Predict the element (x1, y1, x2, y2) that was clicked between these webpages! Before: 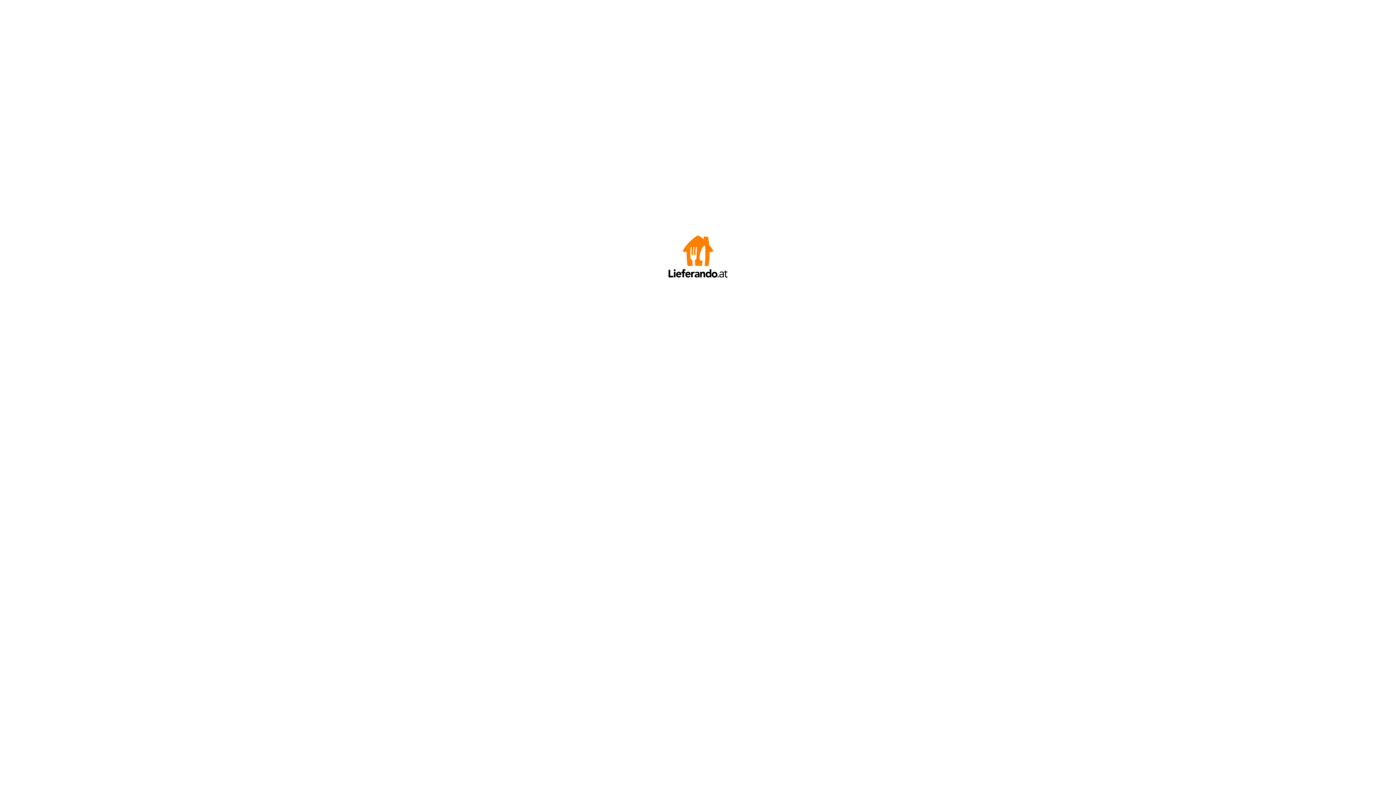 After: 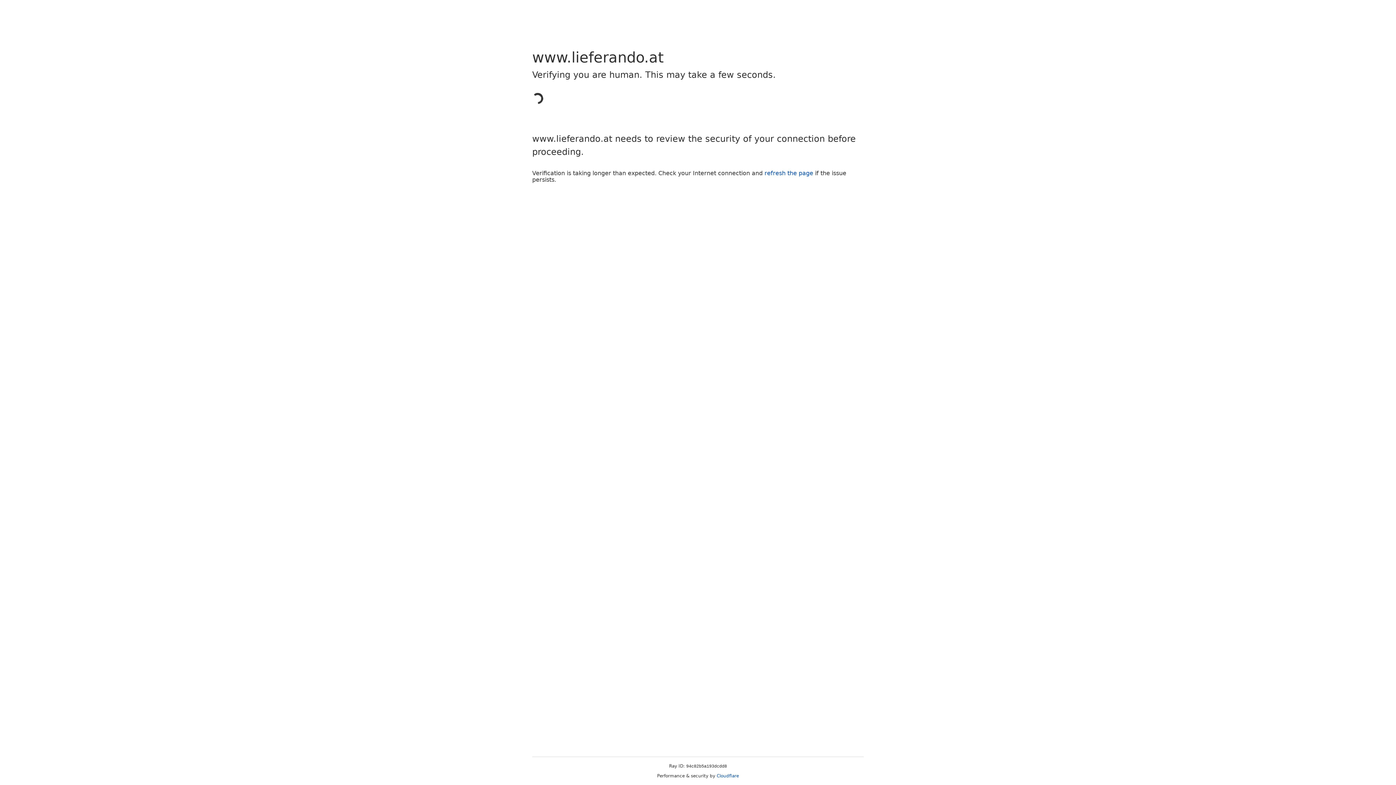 Action: bbox: (666, 272, 729, 278)